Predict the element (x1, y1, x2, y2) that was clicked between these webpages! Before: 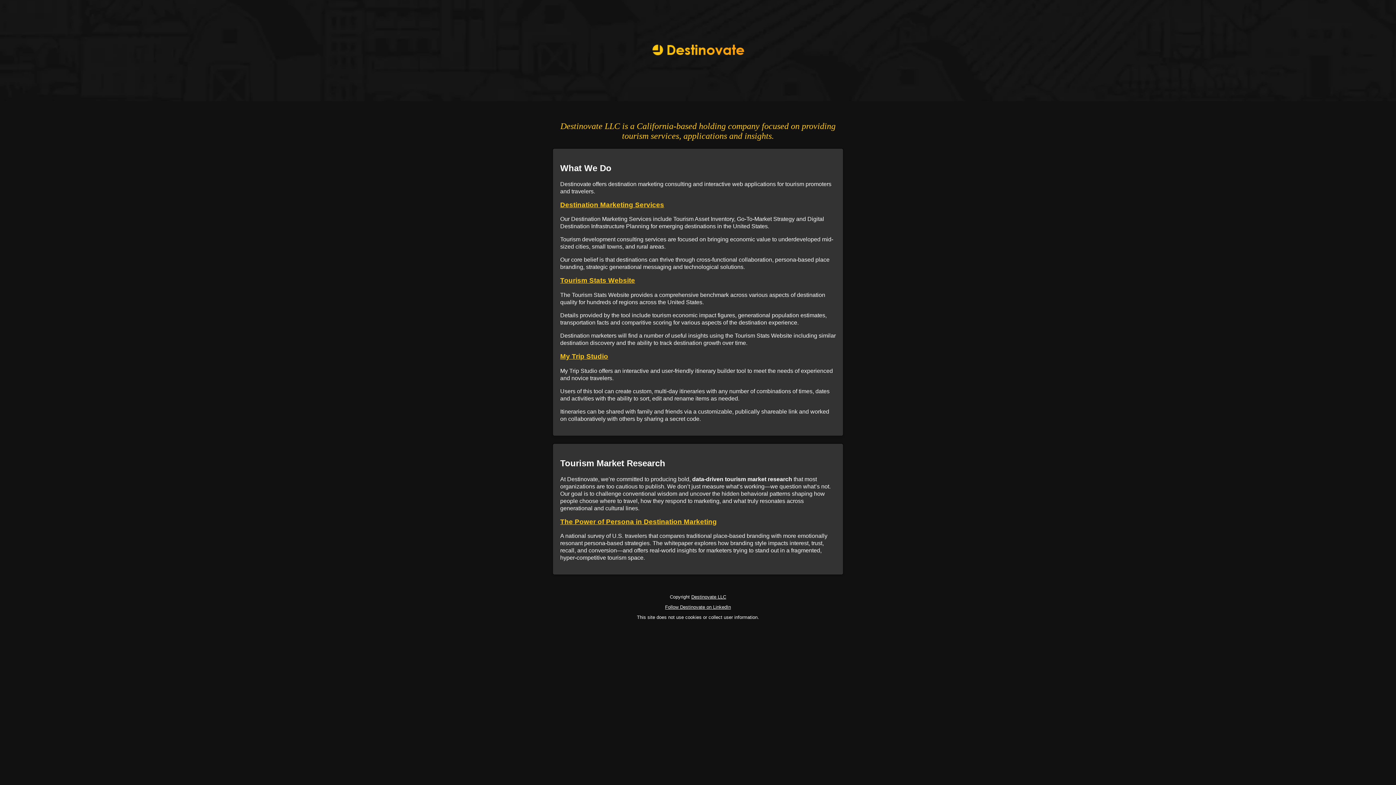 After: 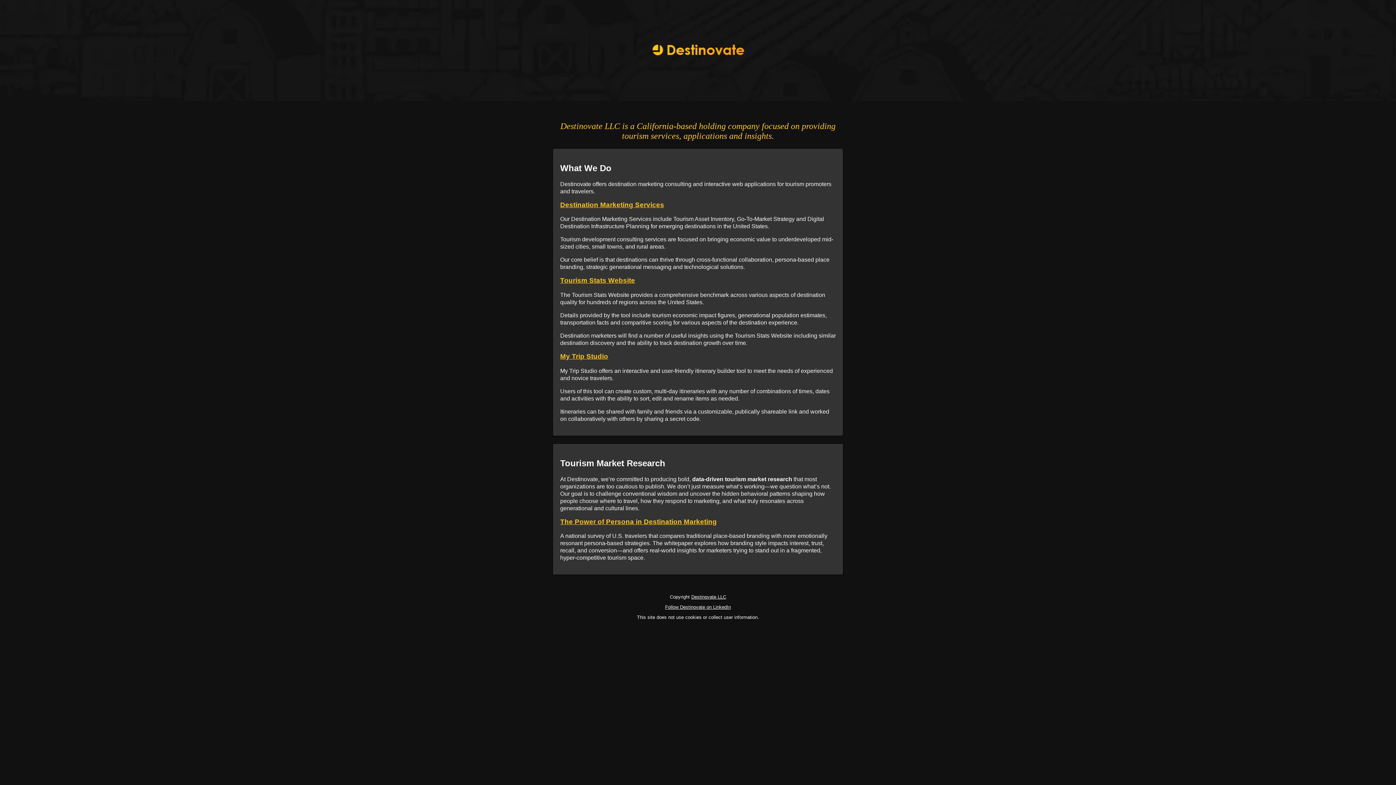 Action: label: Destination Marketing Services bbox: (560, 200, 664, 208)